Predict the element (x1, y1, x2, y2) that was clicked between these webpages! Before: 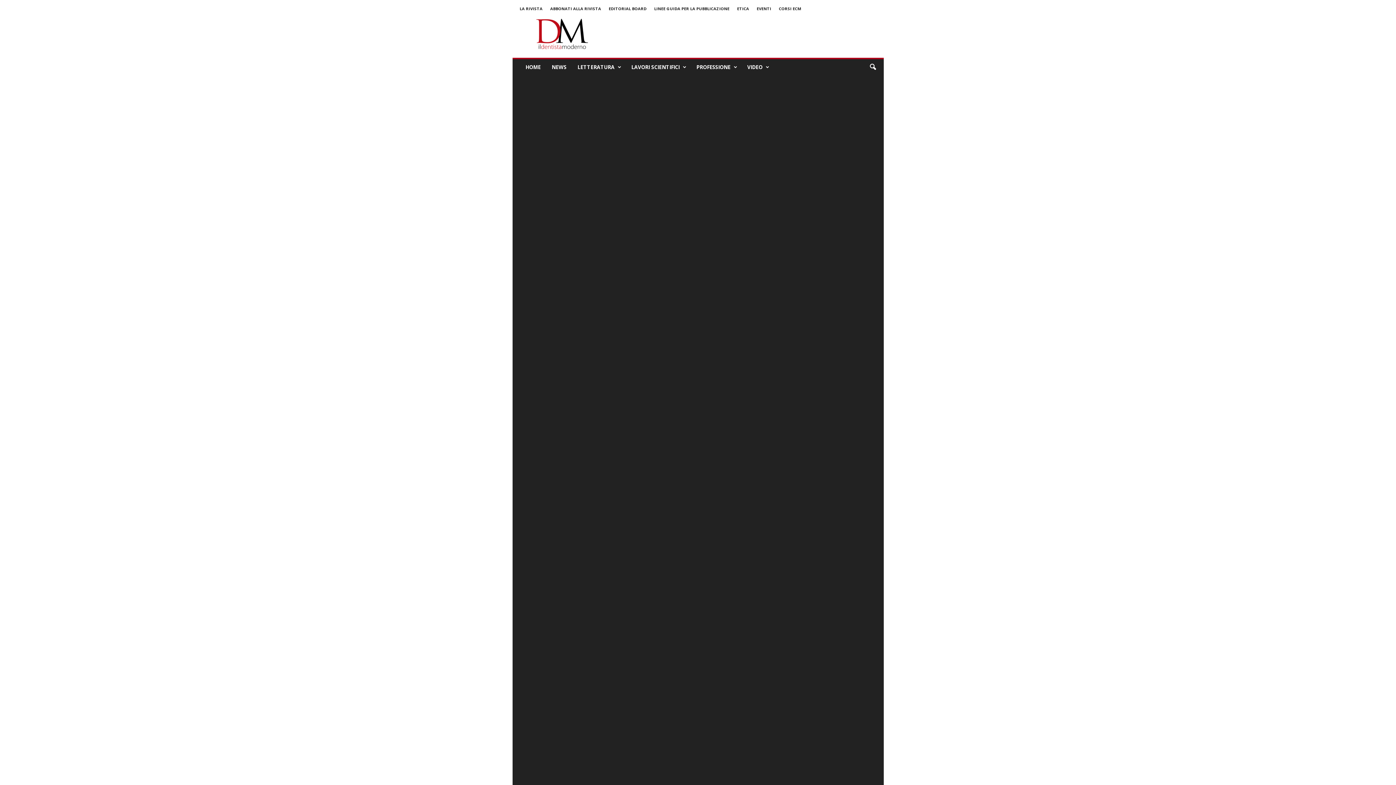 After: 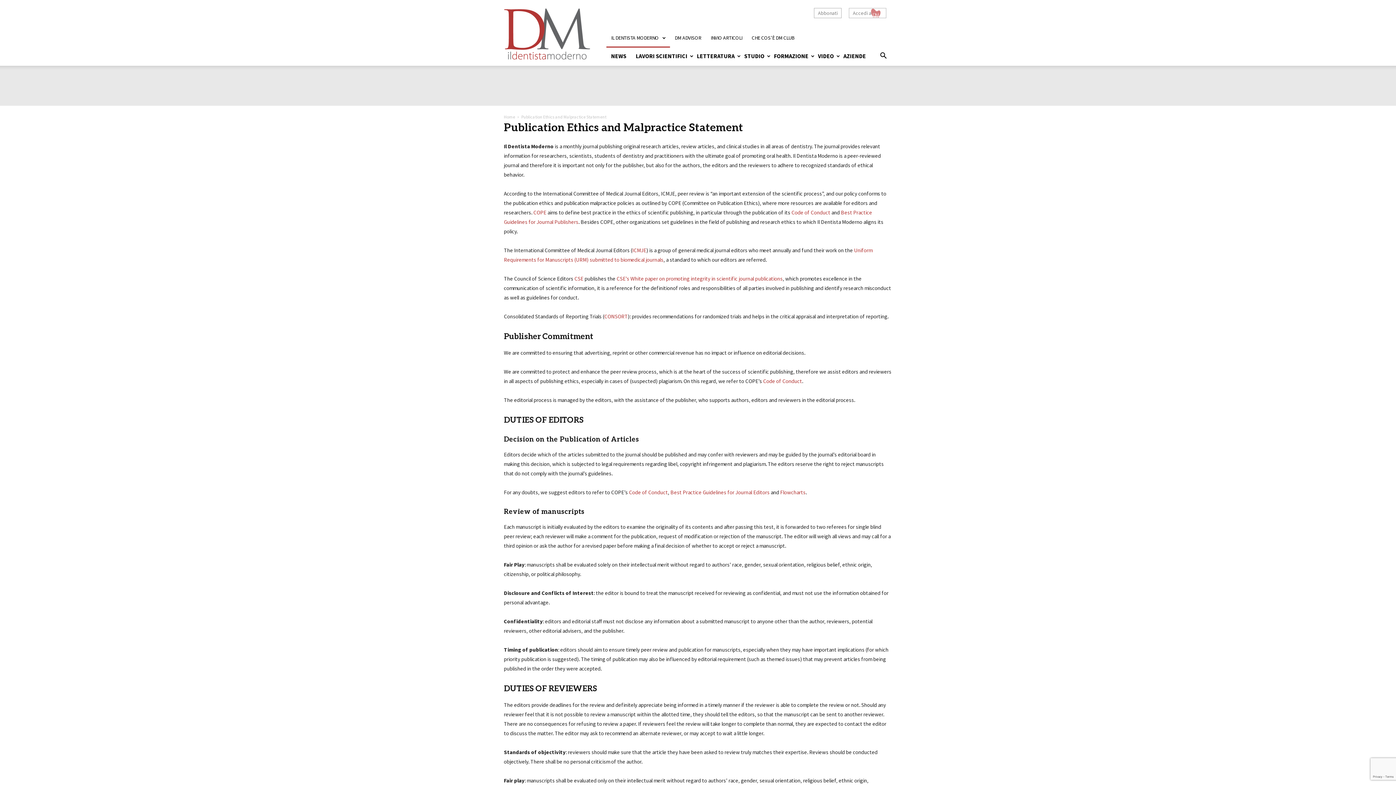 Action: bbox: (737, 3, 756, 13) label: ETICA